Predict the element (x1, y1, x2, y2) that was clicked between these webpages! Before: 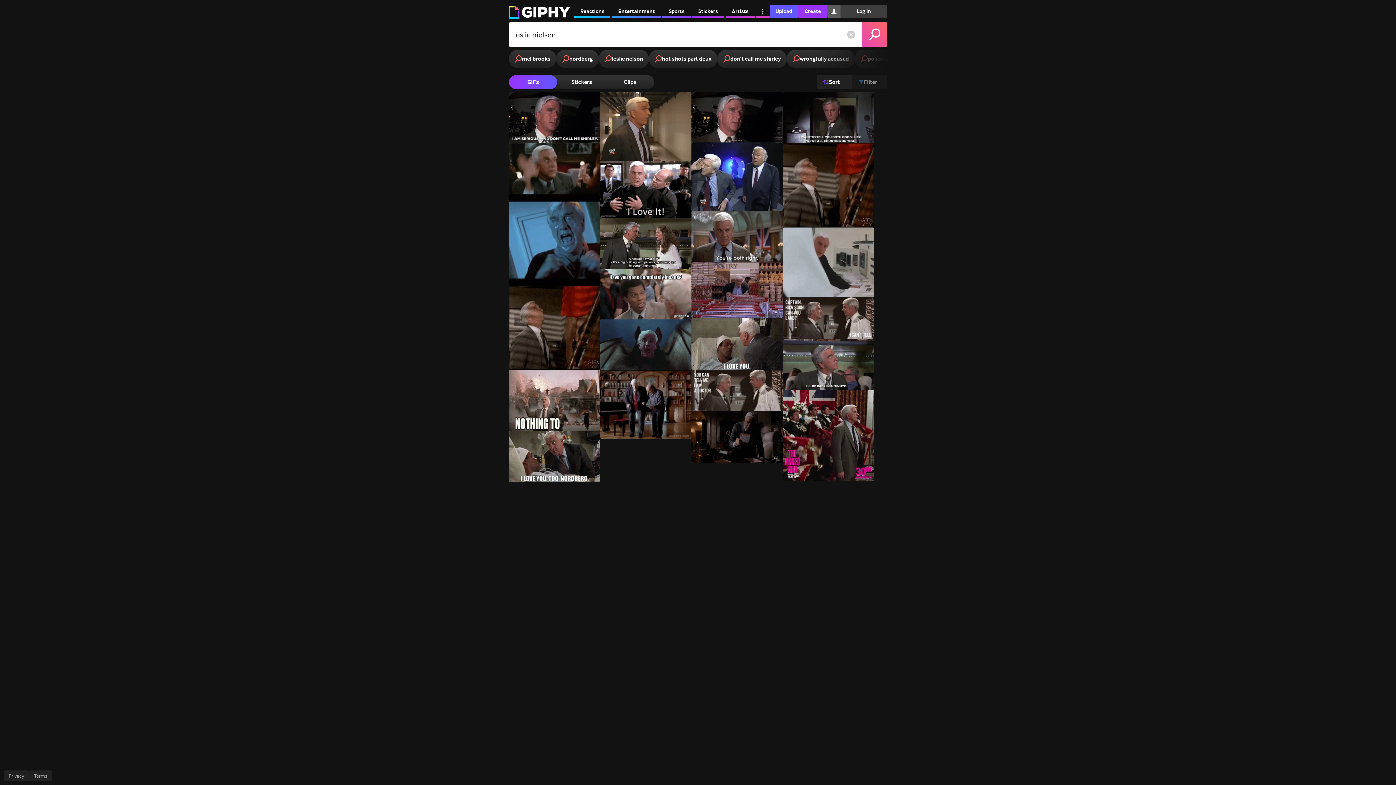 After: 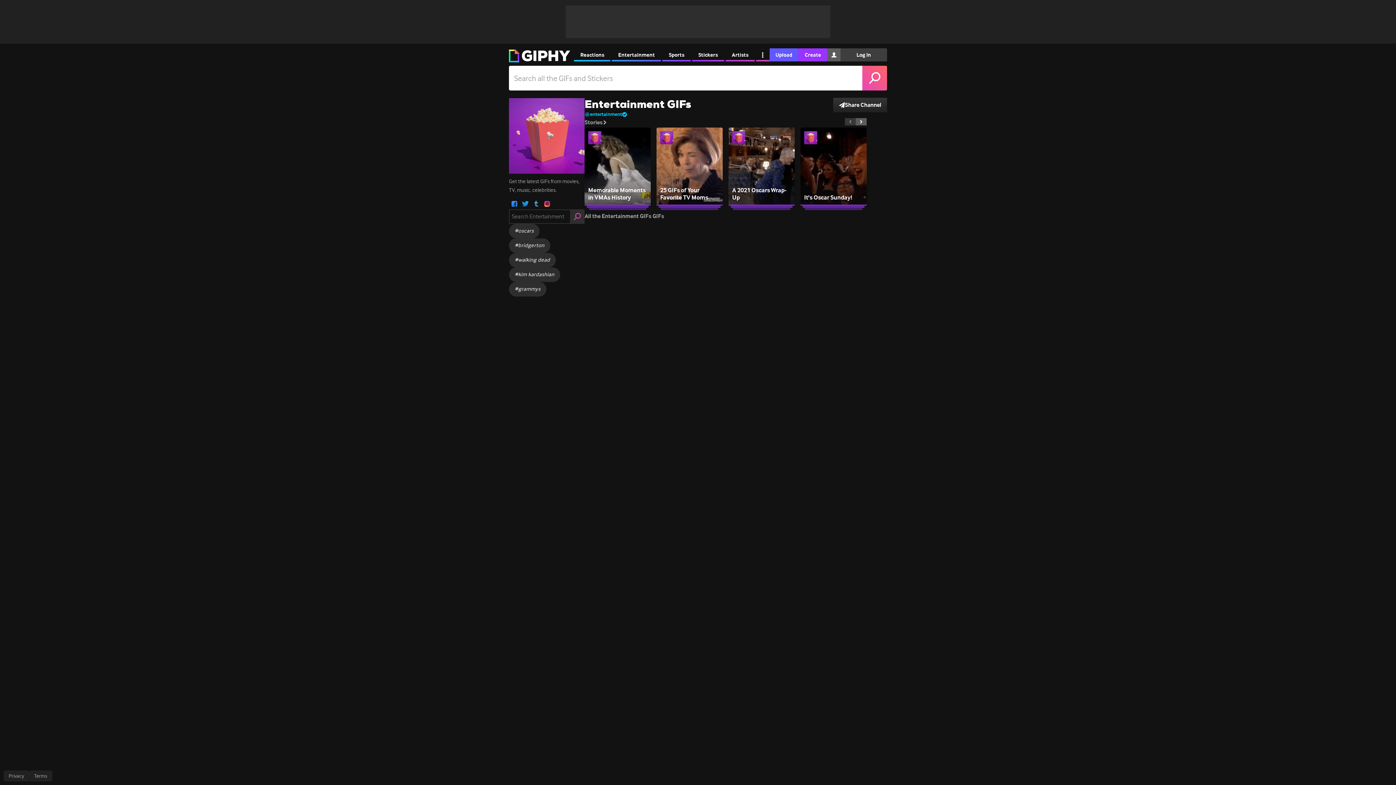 Action: bbox: (612, 4, 661, 17) label: Entertainment